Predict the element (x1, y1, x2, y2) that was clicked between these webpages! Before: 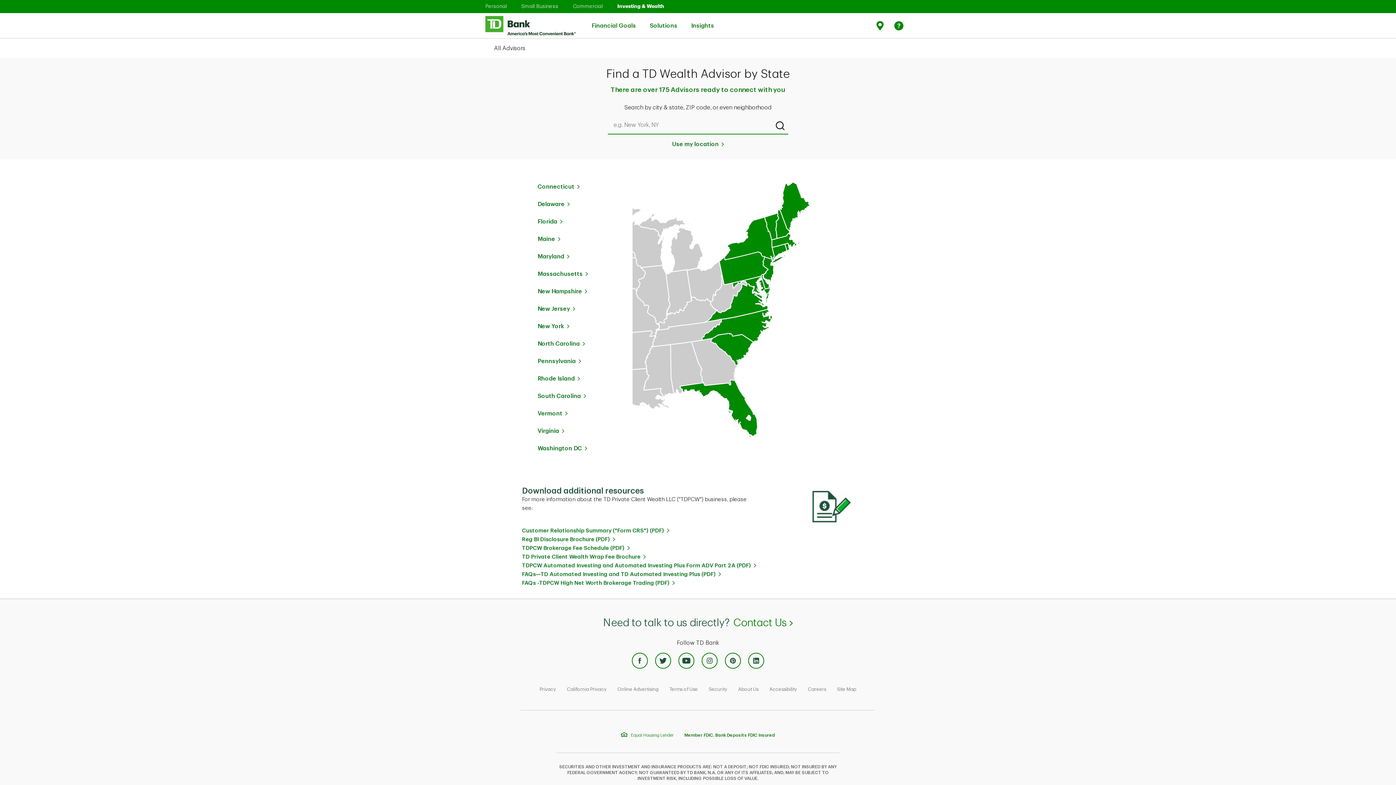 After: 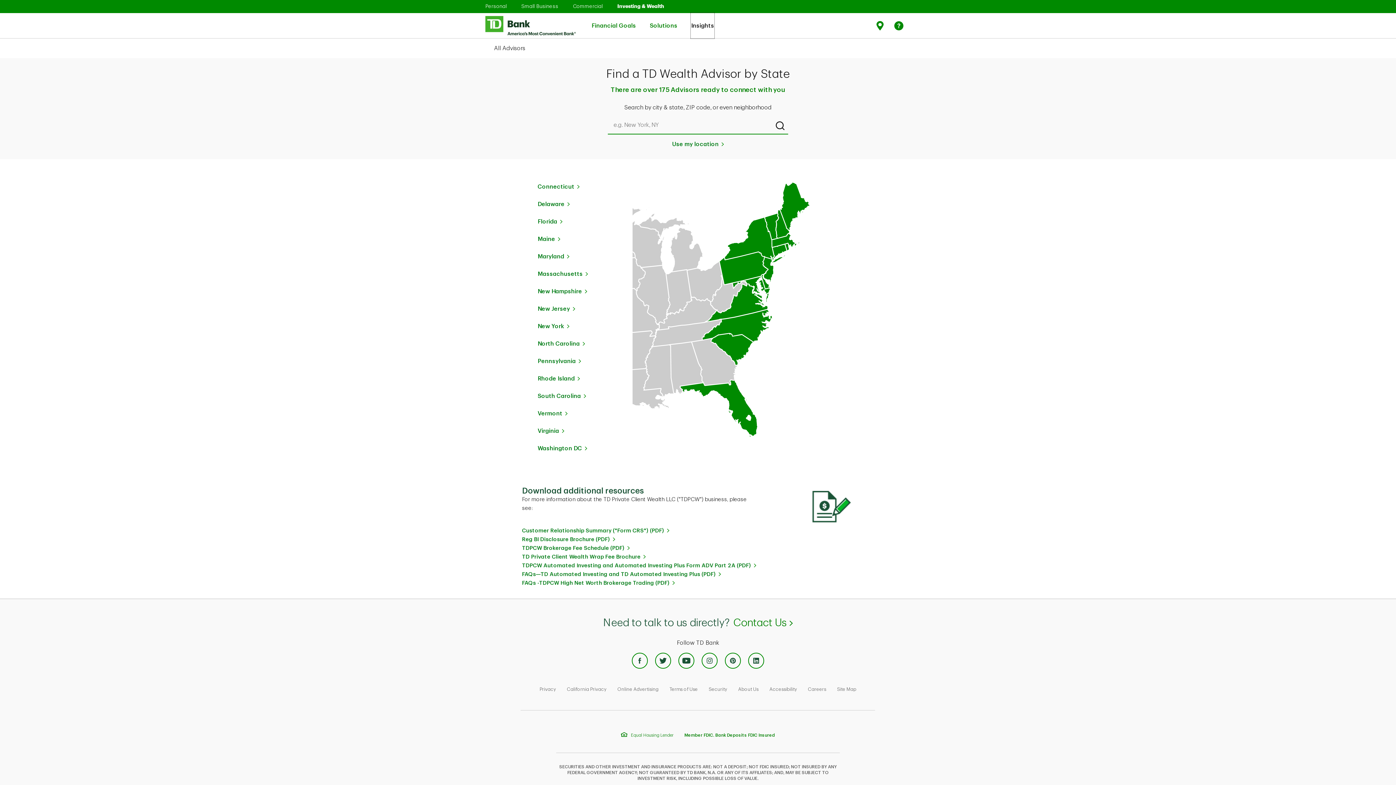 Action: bbox: (691, 13, 714, 38) label: Insights
Link Opens in New Tab